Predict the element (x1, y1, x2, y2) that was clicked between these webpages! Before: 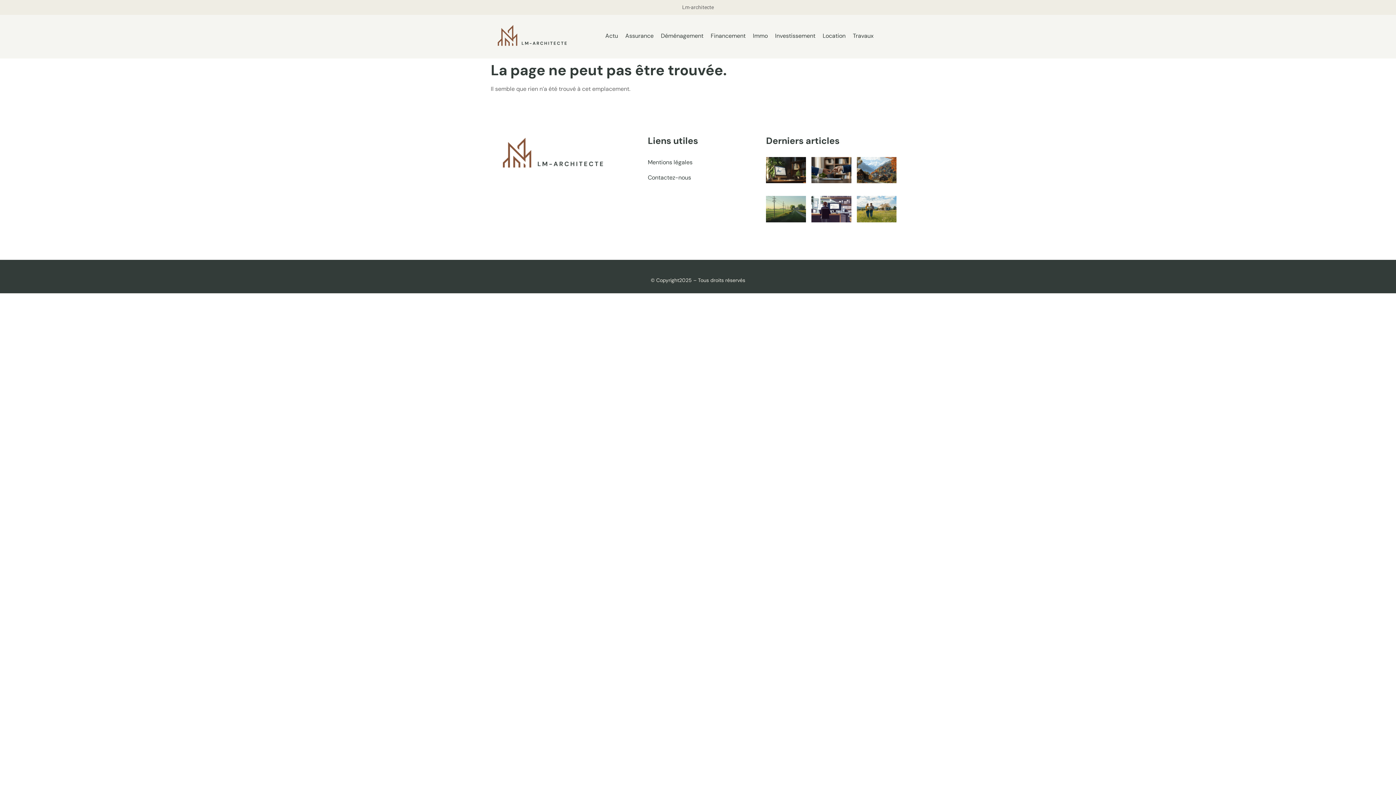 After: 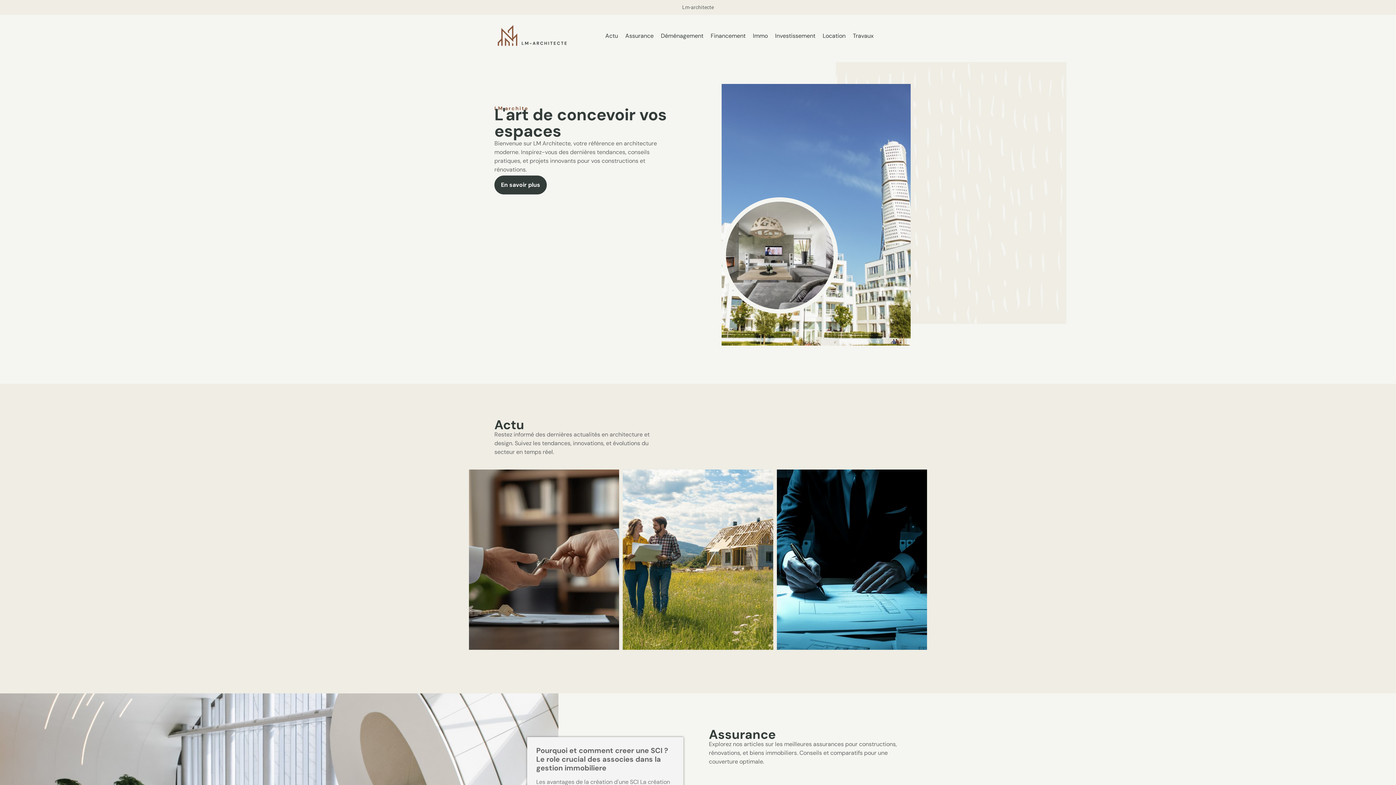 Action: bbox: (498, 136, 608, 171)